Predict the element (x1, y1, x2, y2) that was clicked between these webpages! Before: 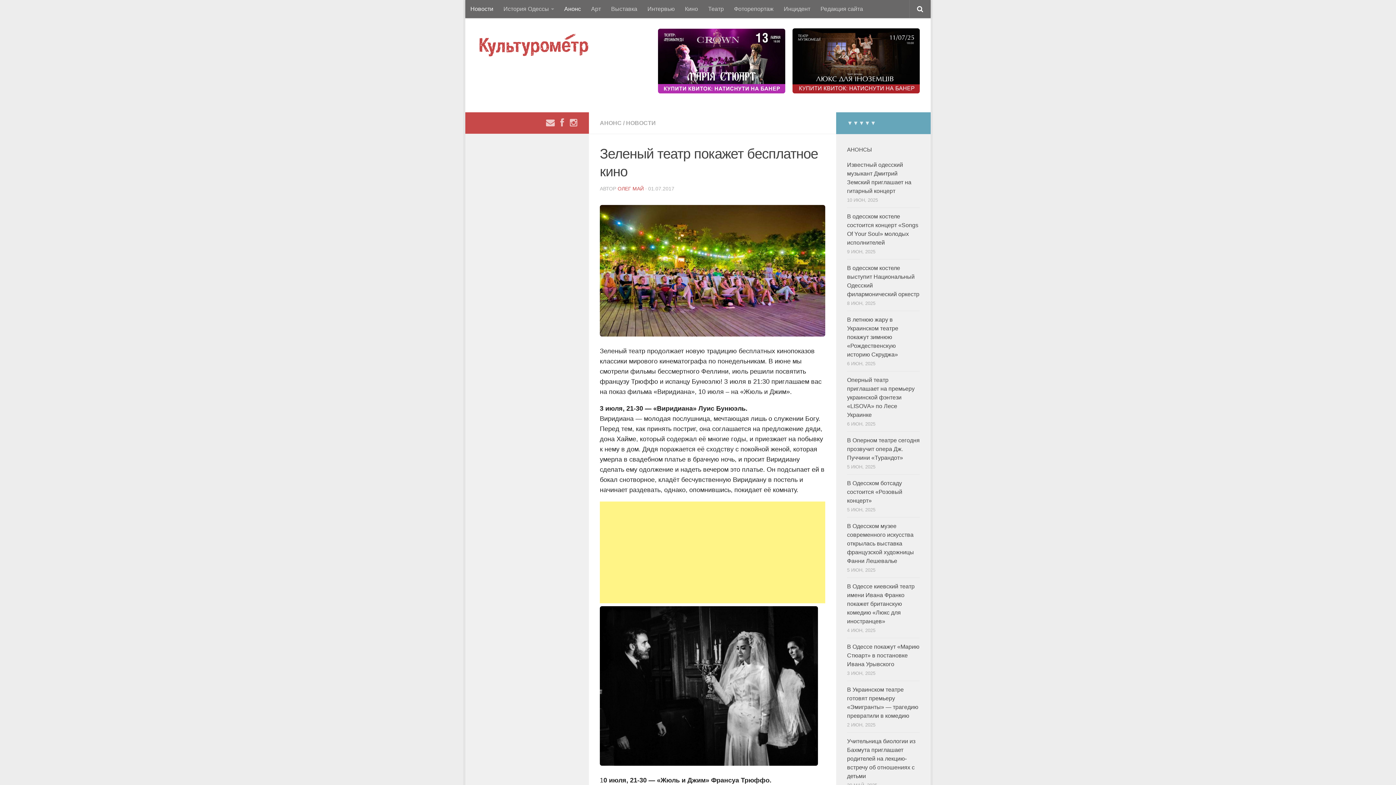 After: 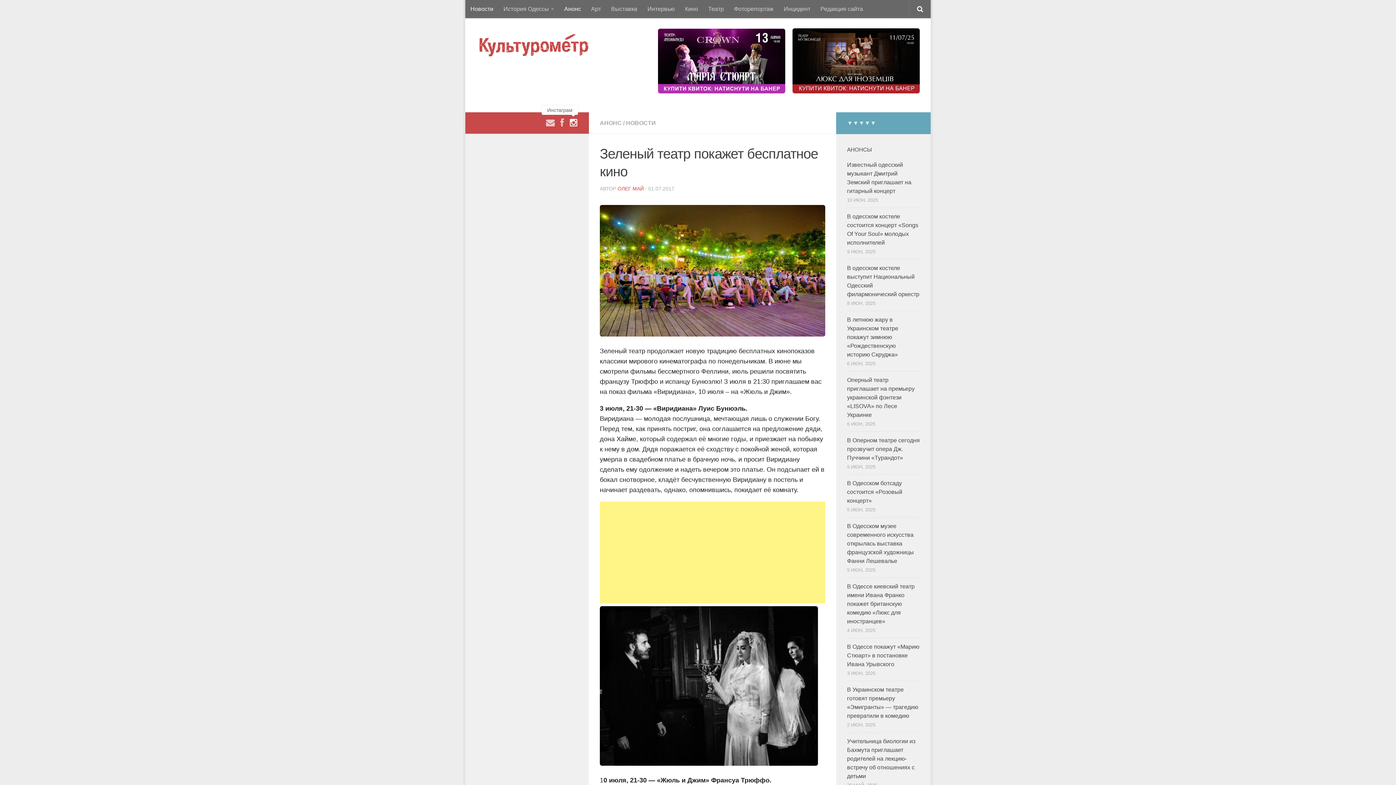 Action: bbox: (569, 118, 578, 127)